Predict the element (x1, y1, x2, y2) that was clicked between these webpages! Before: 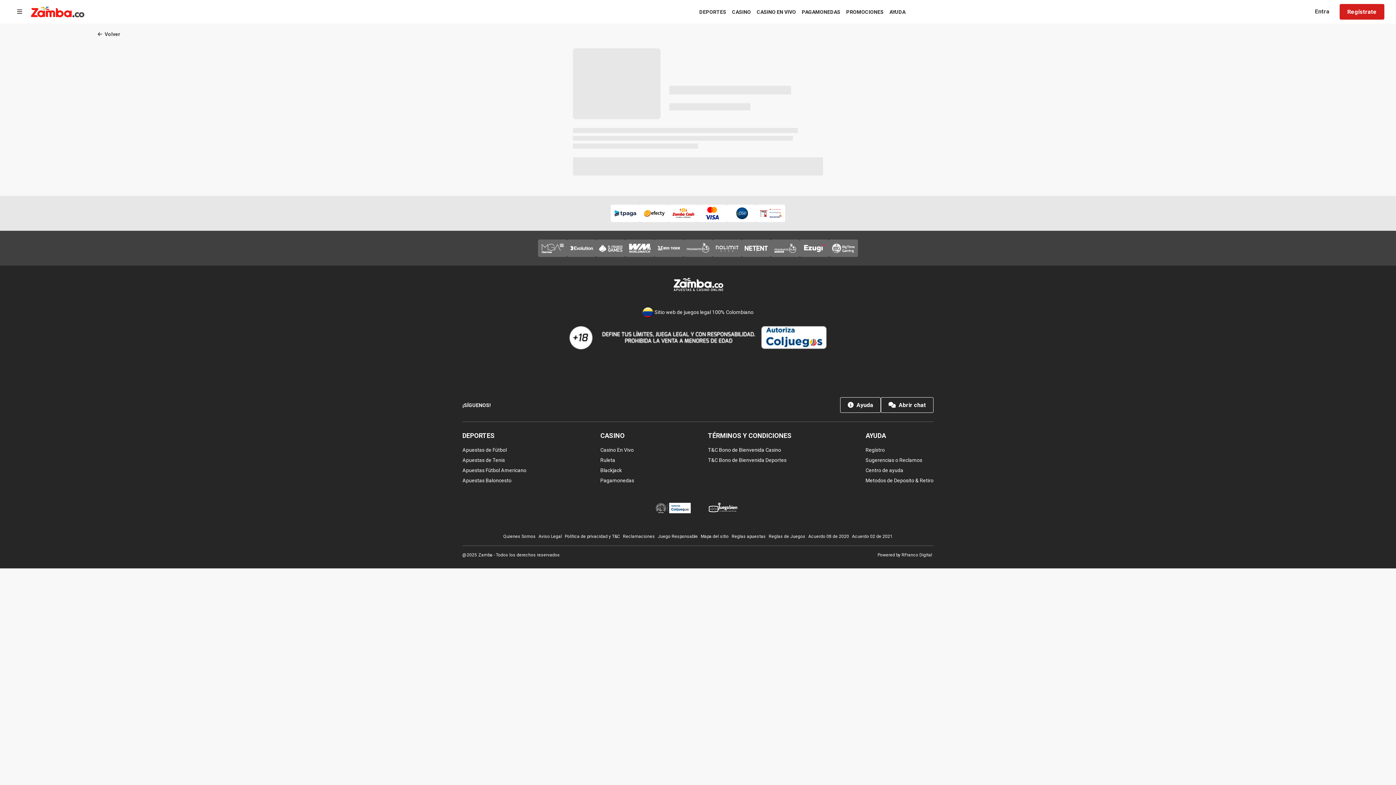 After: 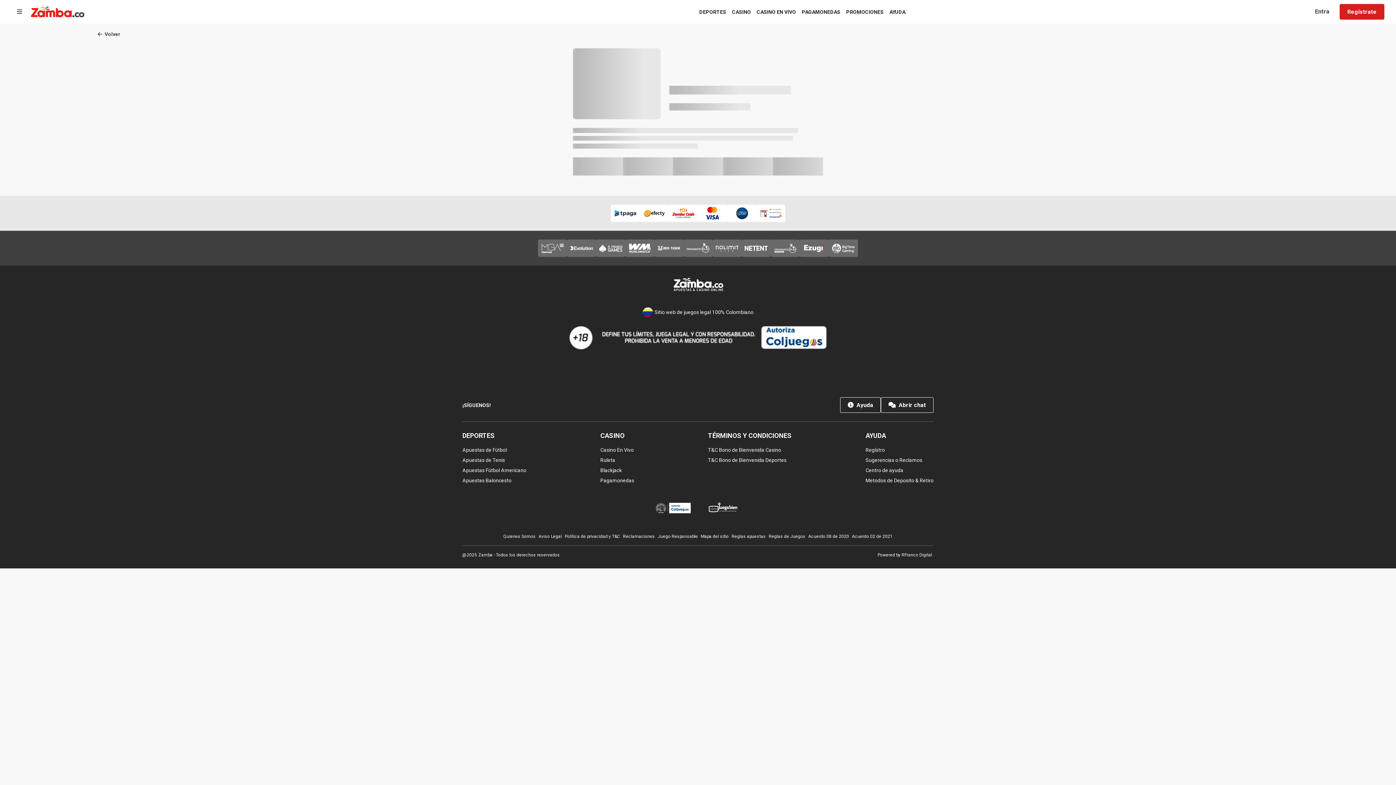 Action: bbox: (508, 402, 514, 408)